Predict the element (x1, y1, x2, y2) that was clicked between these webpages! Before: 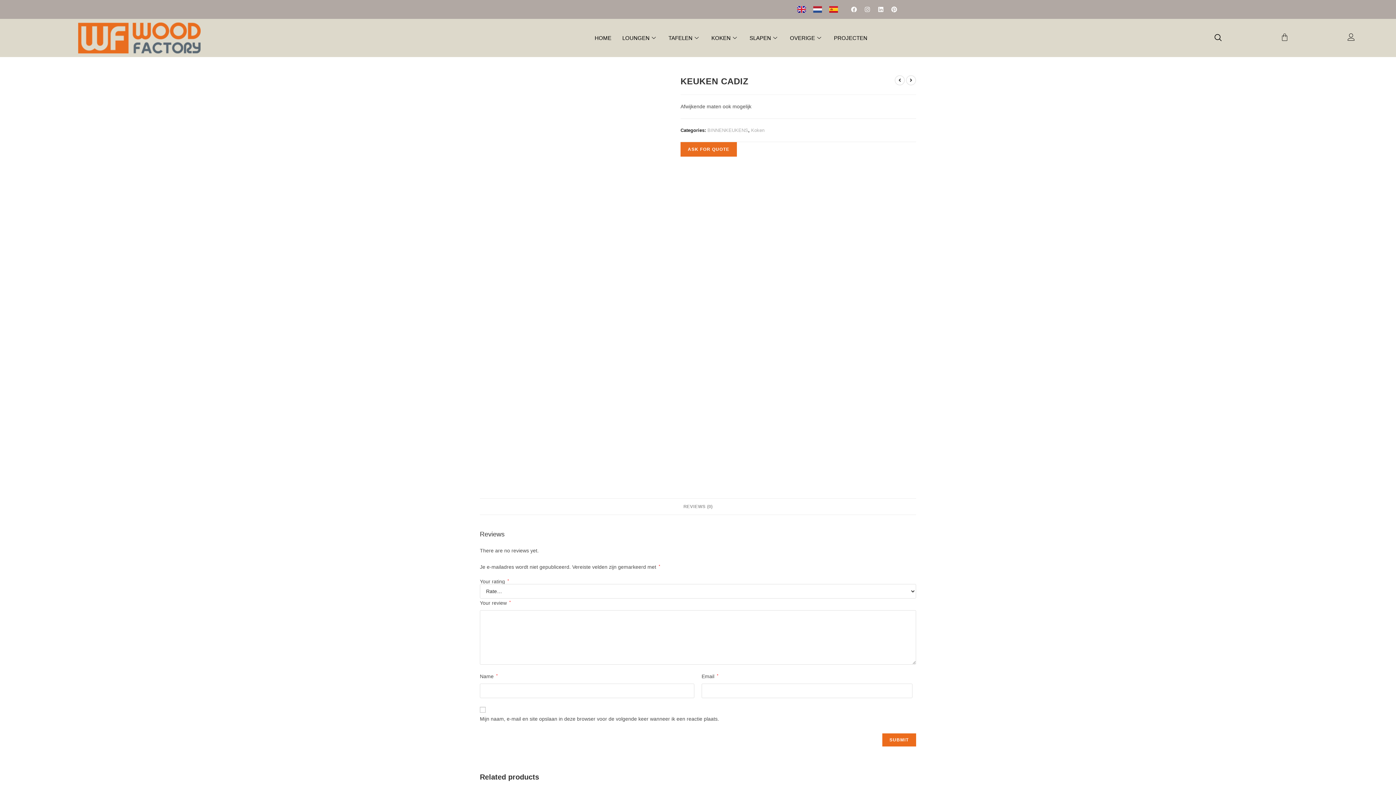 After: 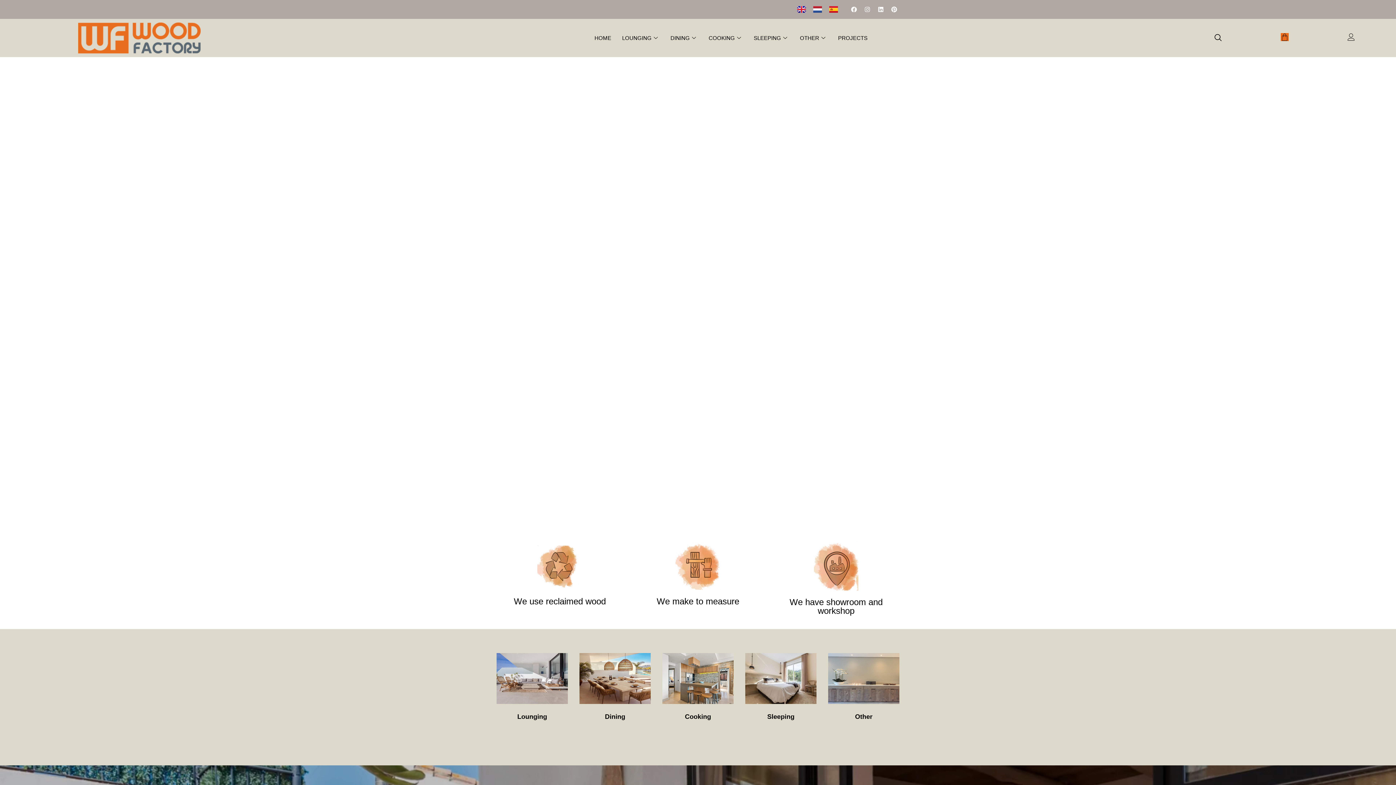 Action: bbox: (78, 22, 200, 53)